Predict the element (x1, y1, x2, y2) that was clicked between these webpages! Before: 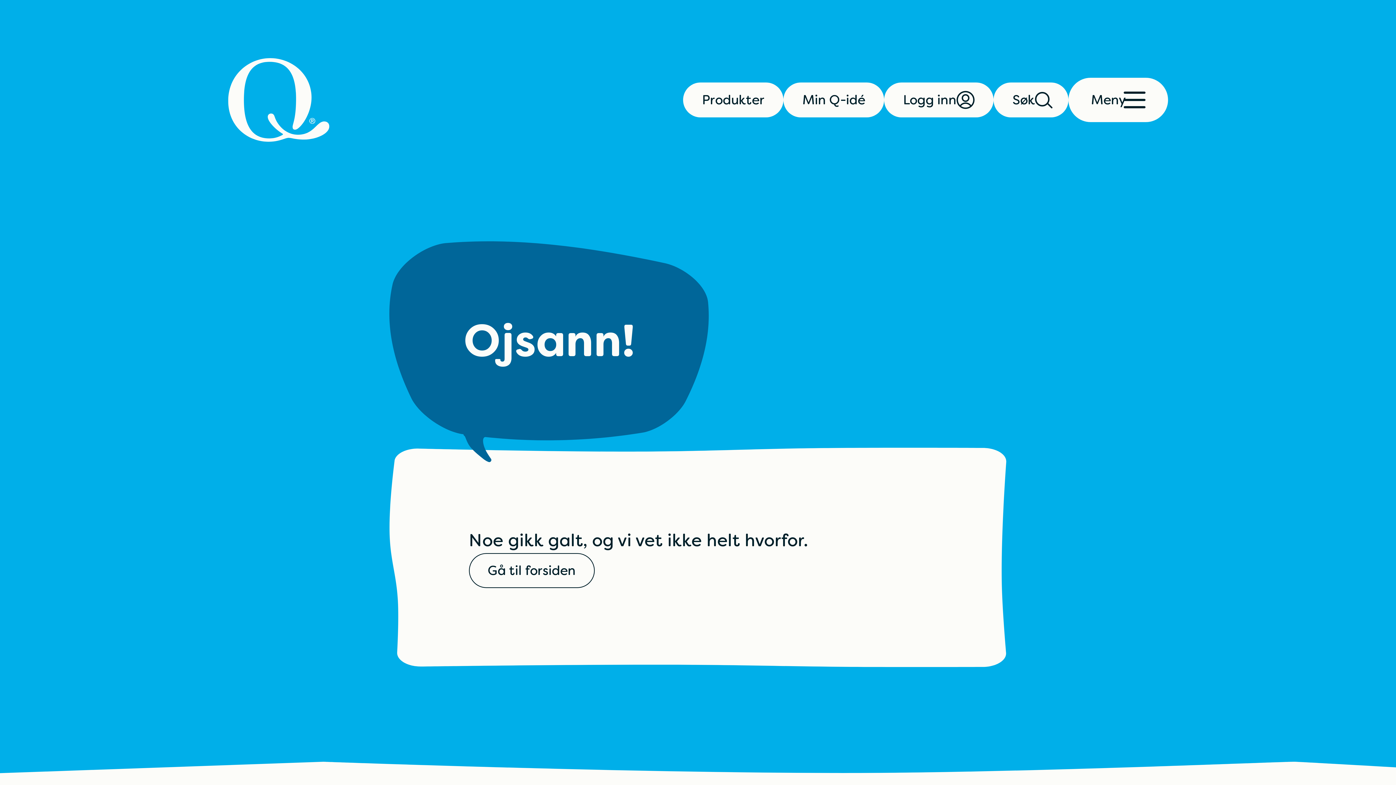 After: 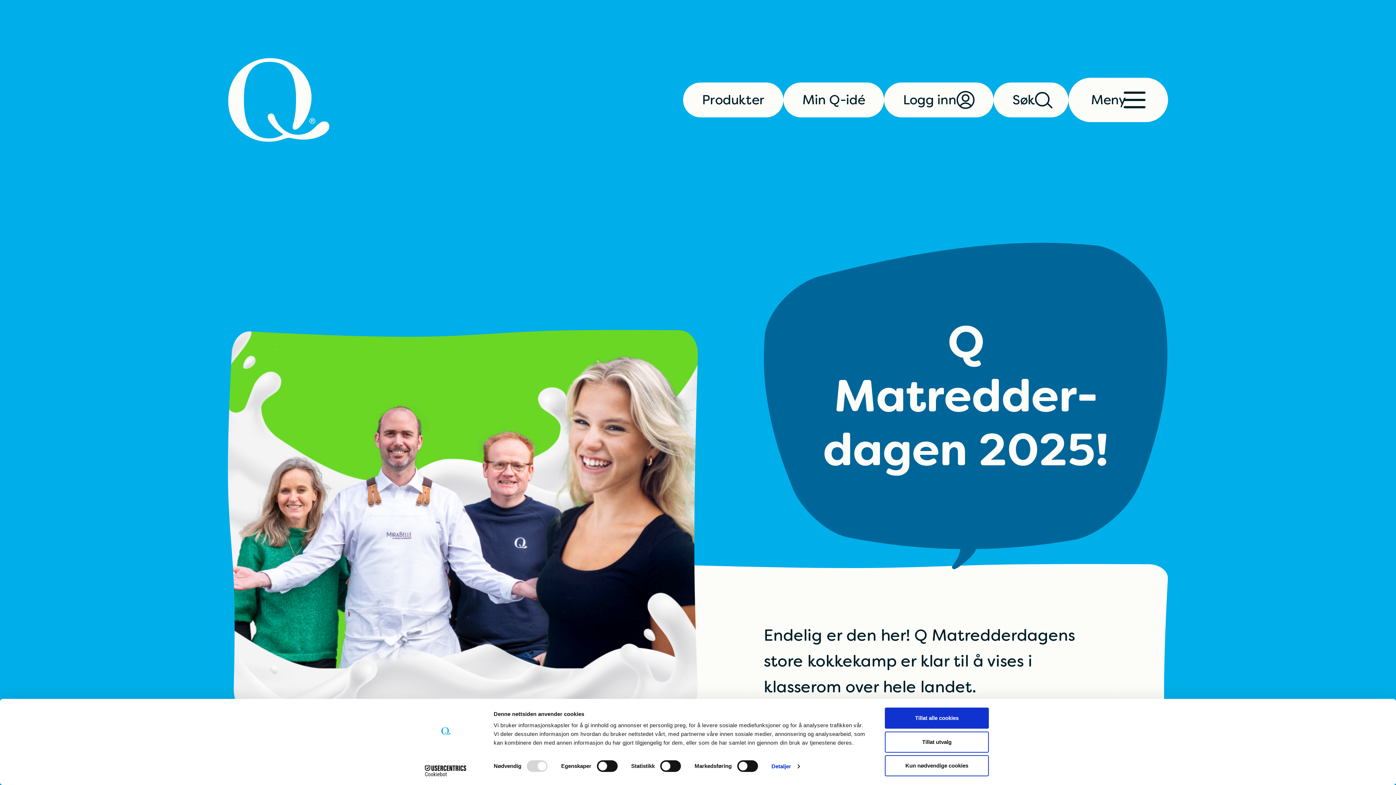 Action: label: Gå til forsiden bbox: (468, 553, 594, 588)